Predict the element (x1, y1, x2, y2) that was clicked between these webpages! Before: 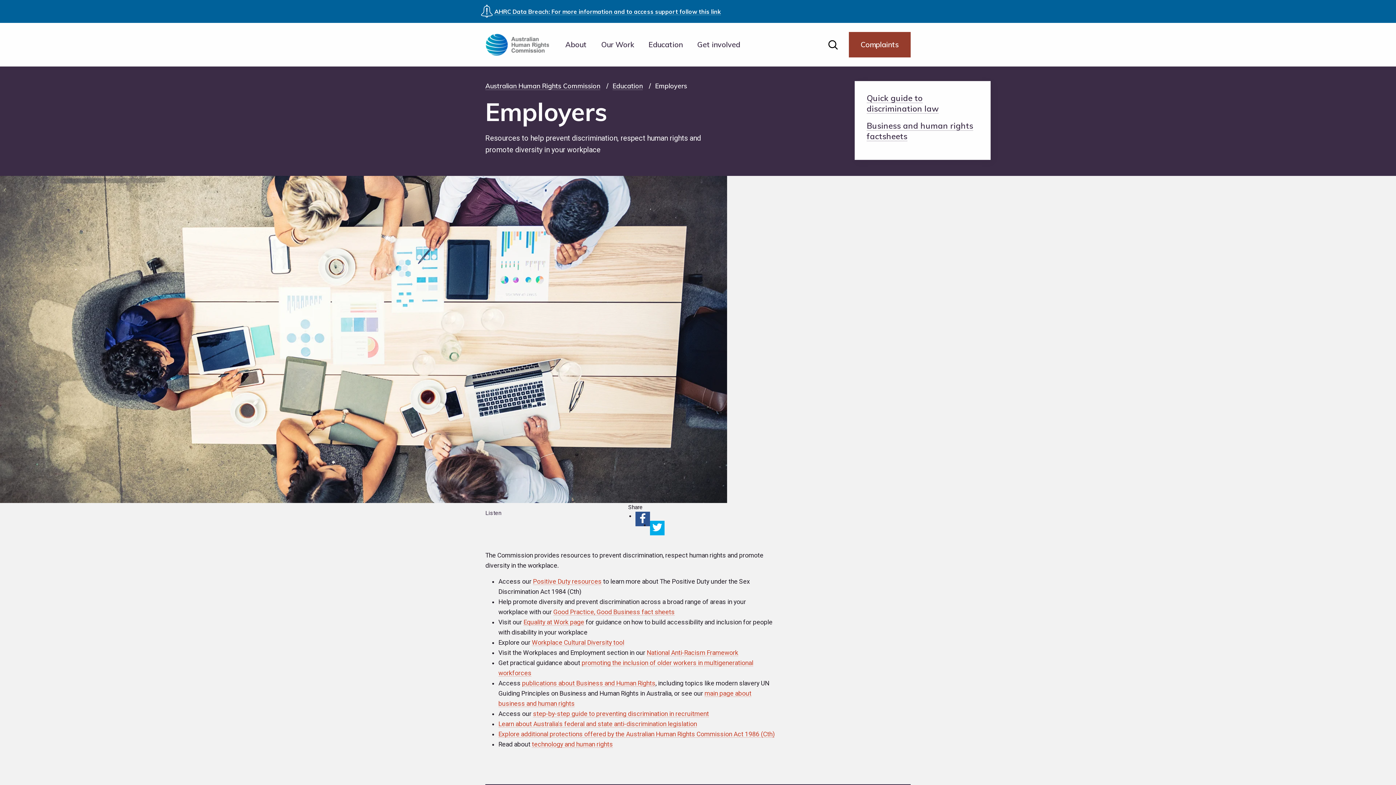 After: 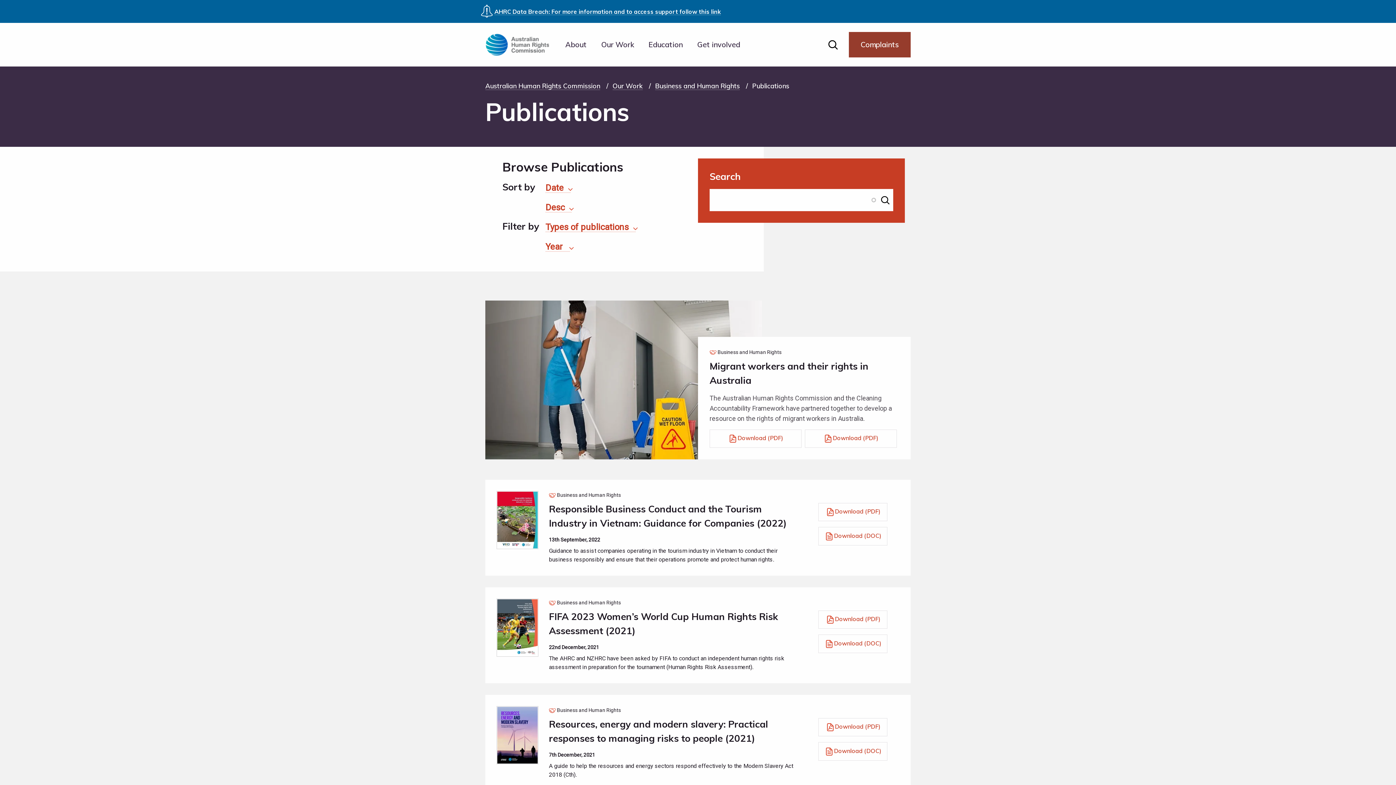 Action: label: publications about Business and Human Rights bbox: (522, 680, 655, 687)